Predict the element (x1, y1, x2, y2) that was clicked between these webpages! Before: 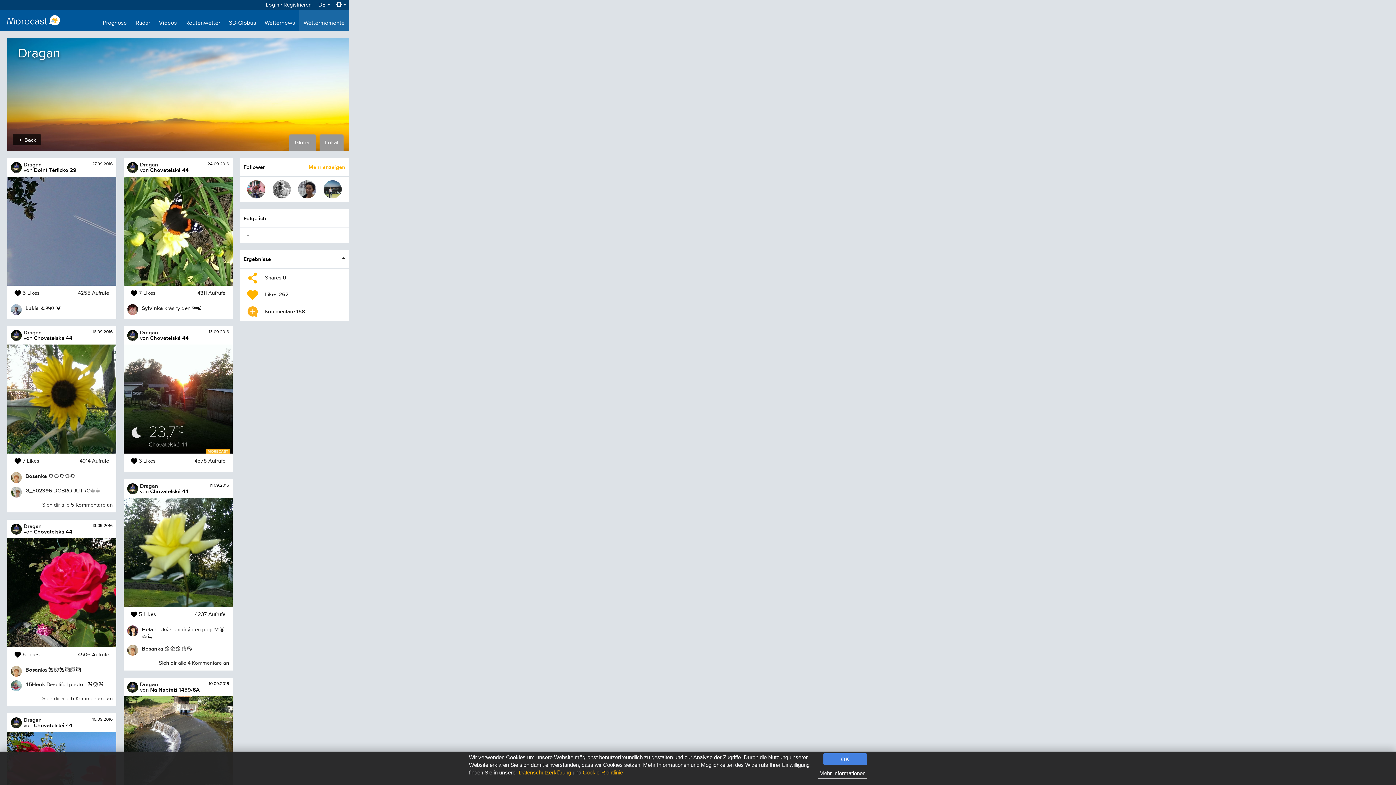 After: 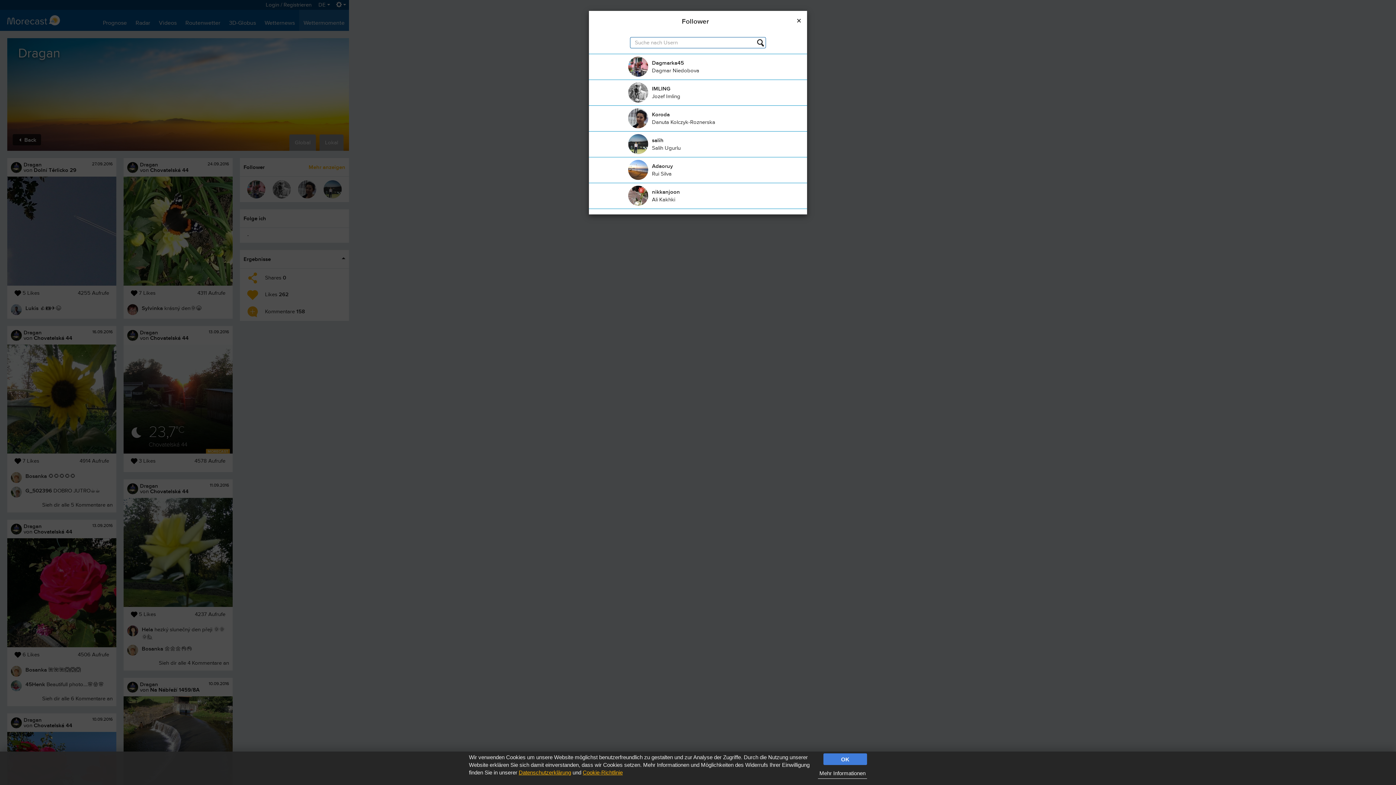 Action: bbox: (308, 164, 345, 170) label: Mehr anzeigen